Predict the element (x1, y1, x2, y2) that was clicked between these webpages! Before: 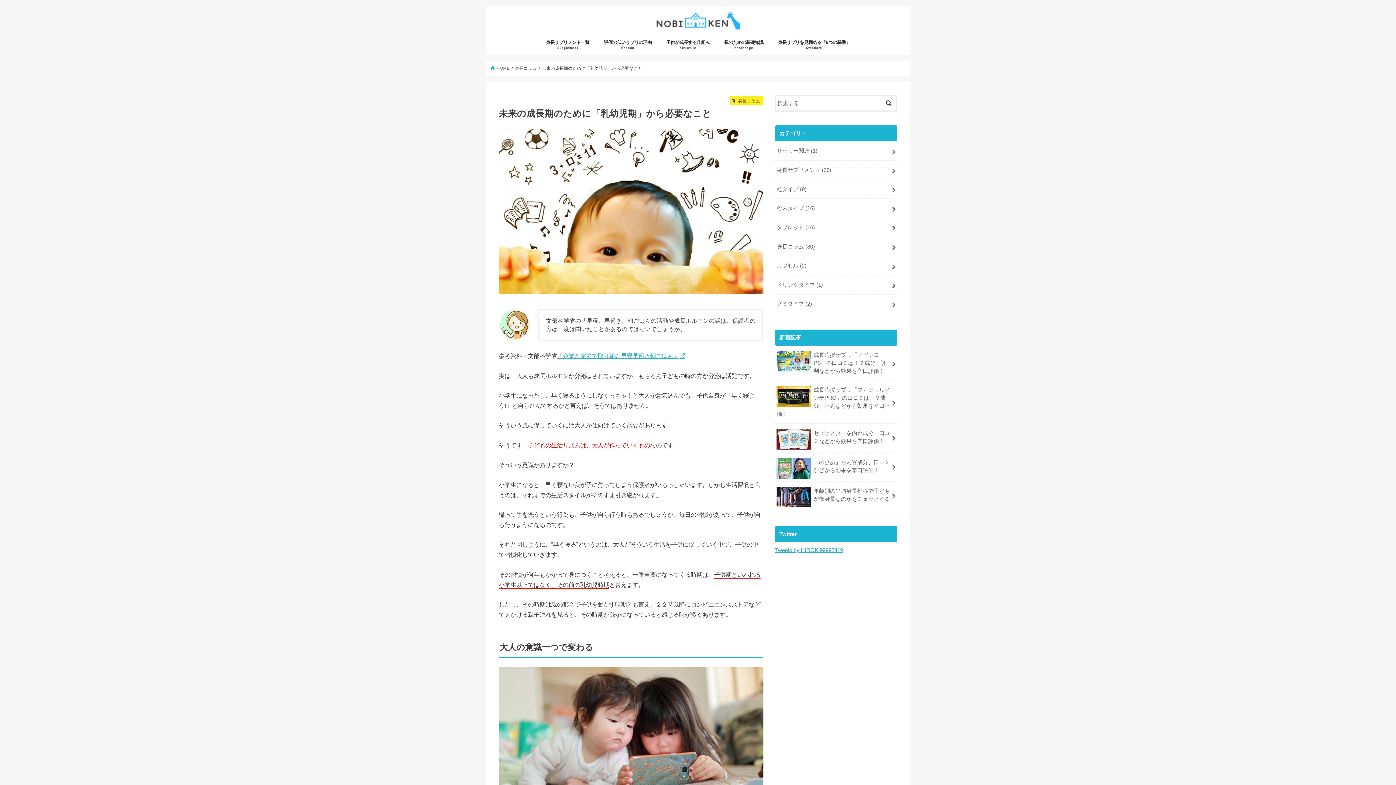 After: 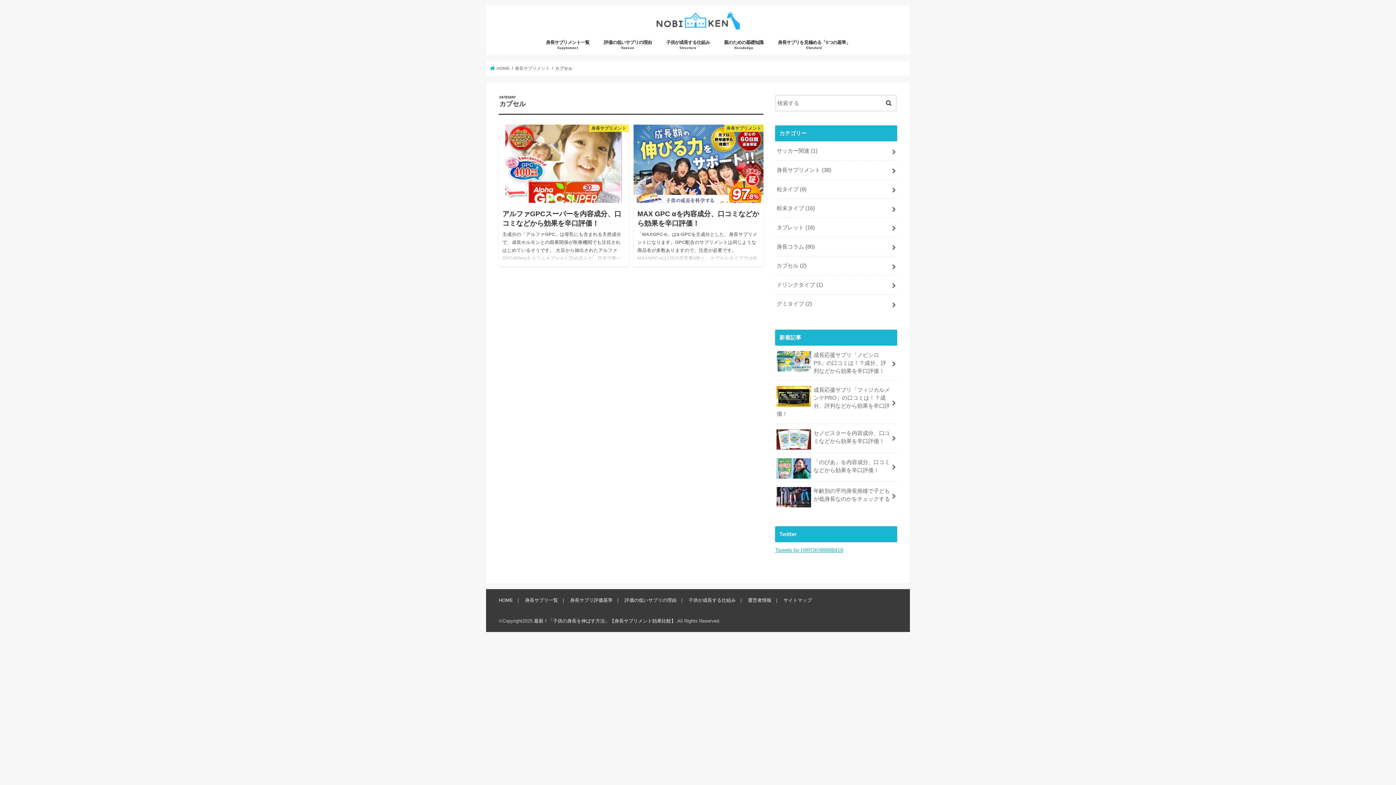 Action: label: カプセル (2) bbox: (775, 256, 897, 275)